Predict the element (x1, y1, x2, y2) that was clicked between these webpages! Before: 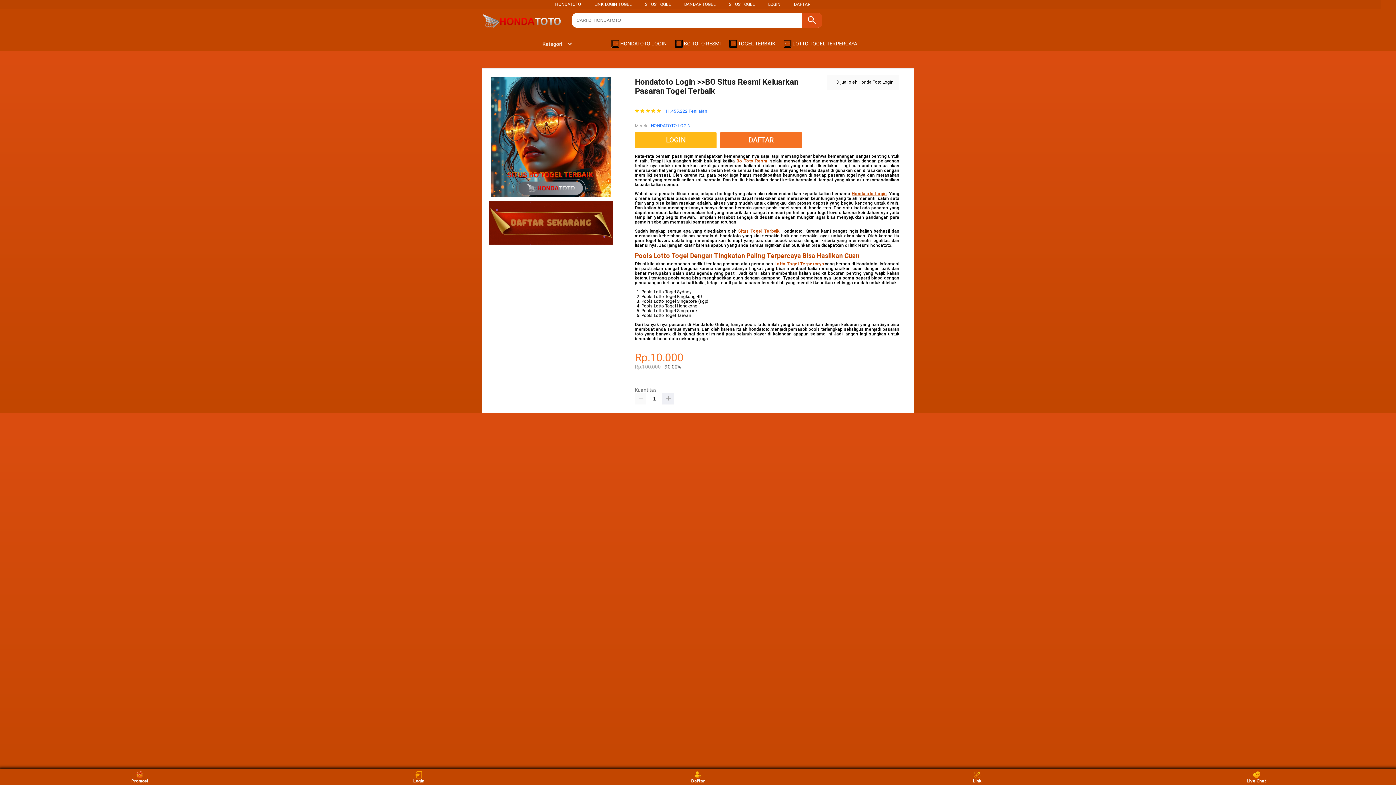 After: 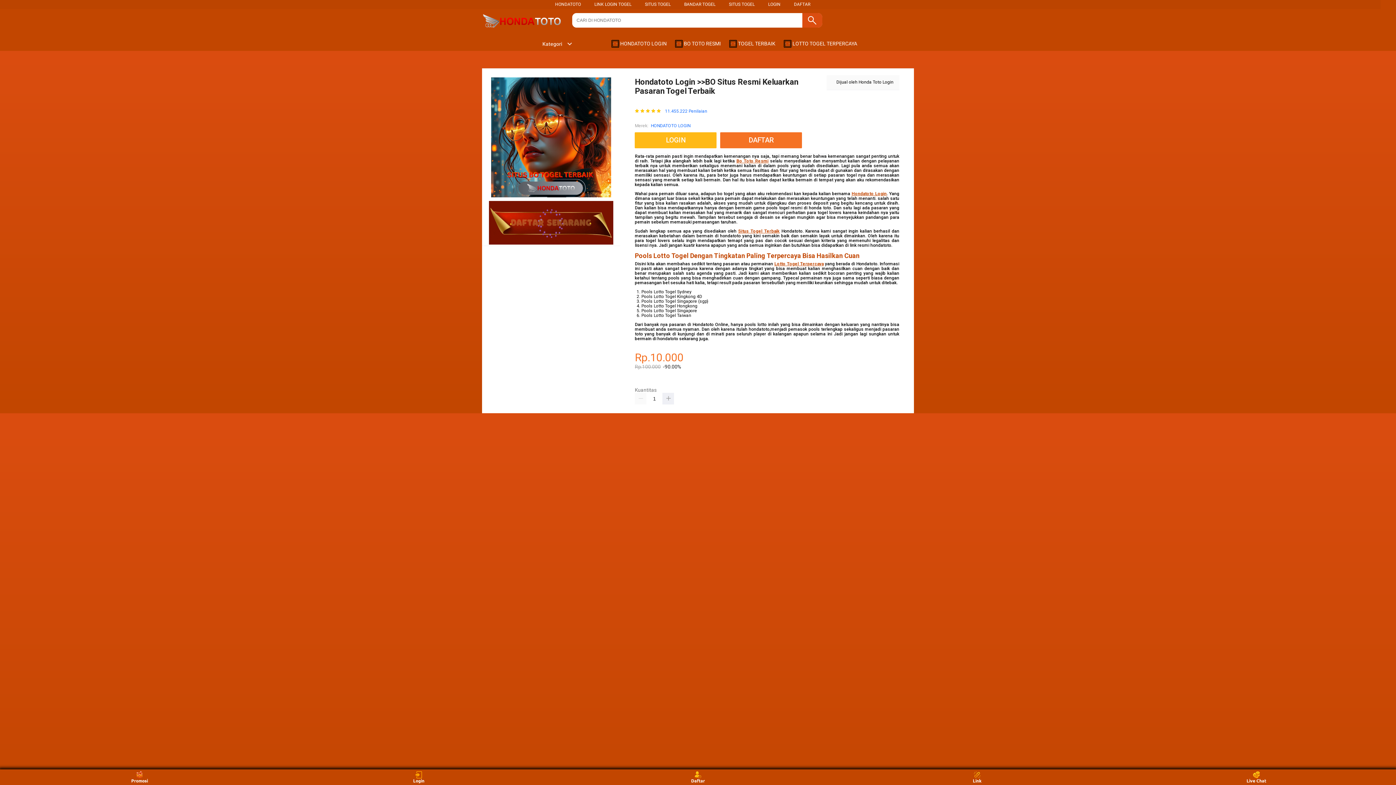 Action: bbox: (651, 122, 690, 129) label: HONDATOTO LOGIN